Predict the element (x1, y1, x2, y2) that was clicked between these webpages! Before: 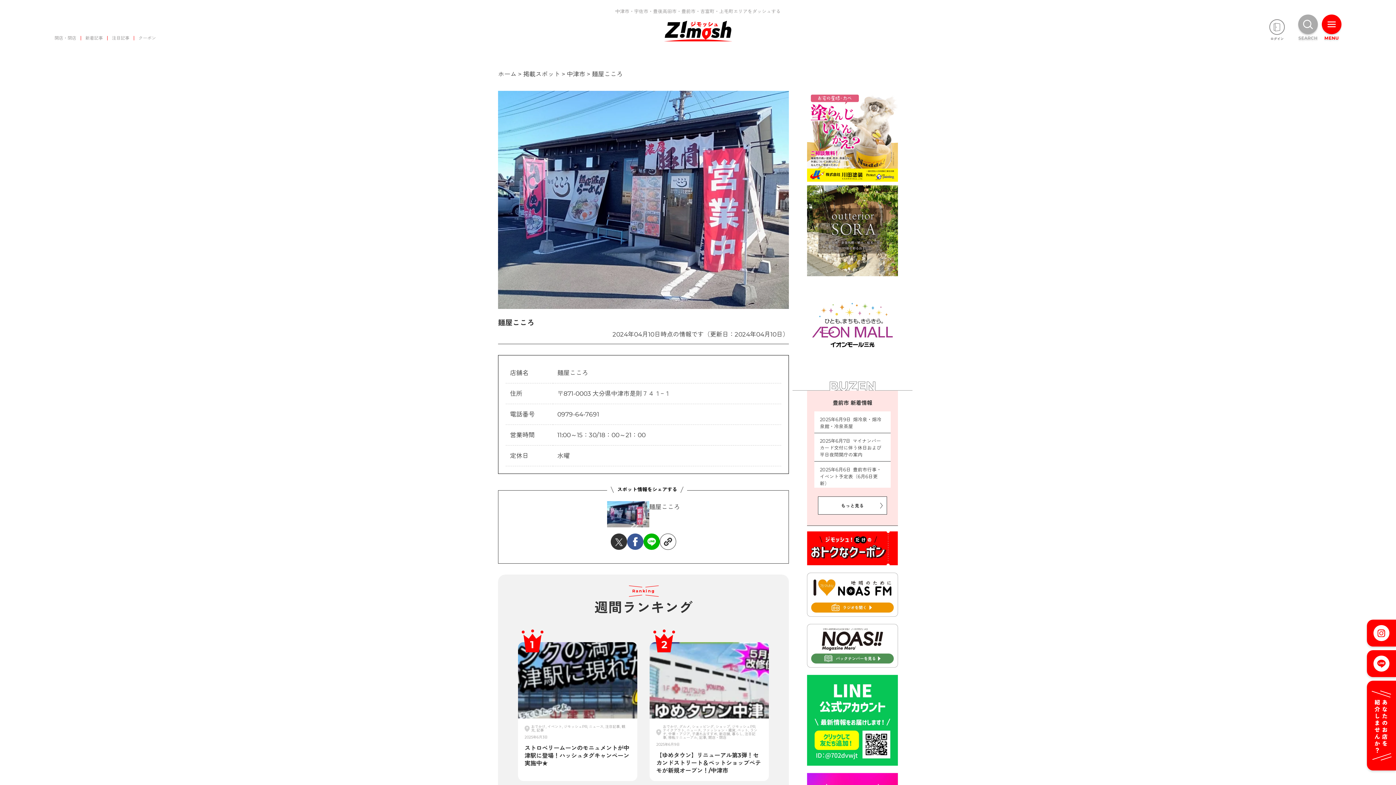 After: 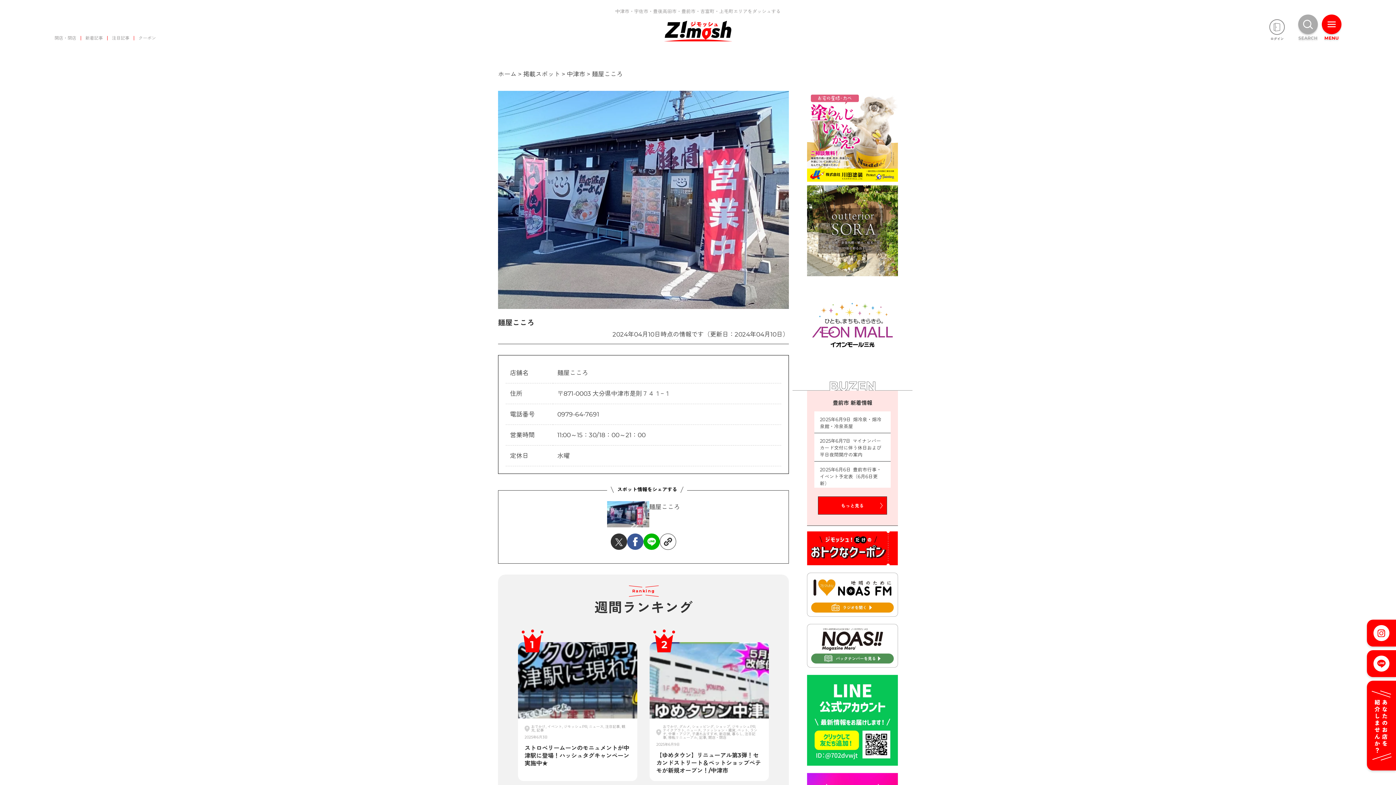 Action: label: もっと見る bbox: (818, 496, 887, 514)